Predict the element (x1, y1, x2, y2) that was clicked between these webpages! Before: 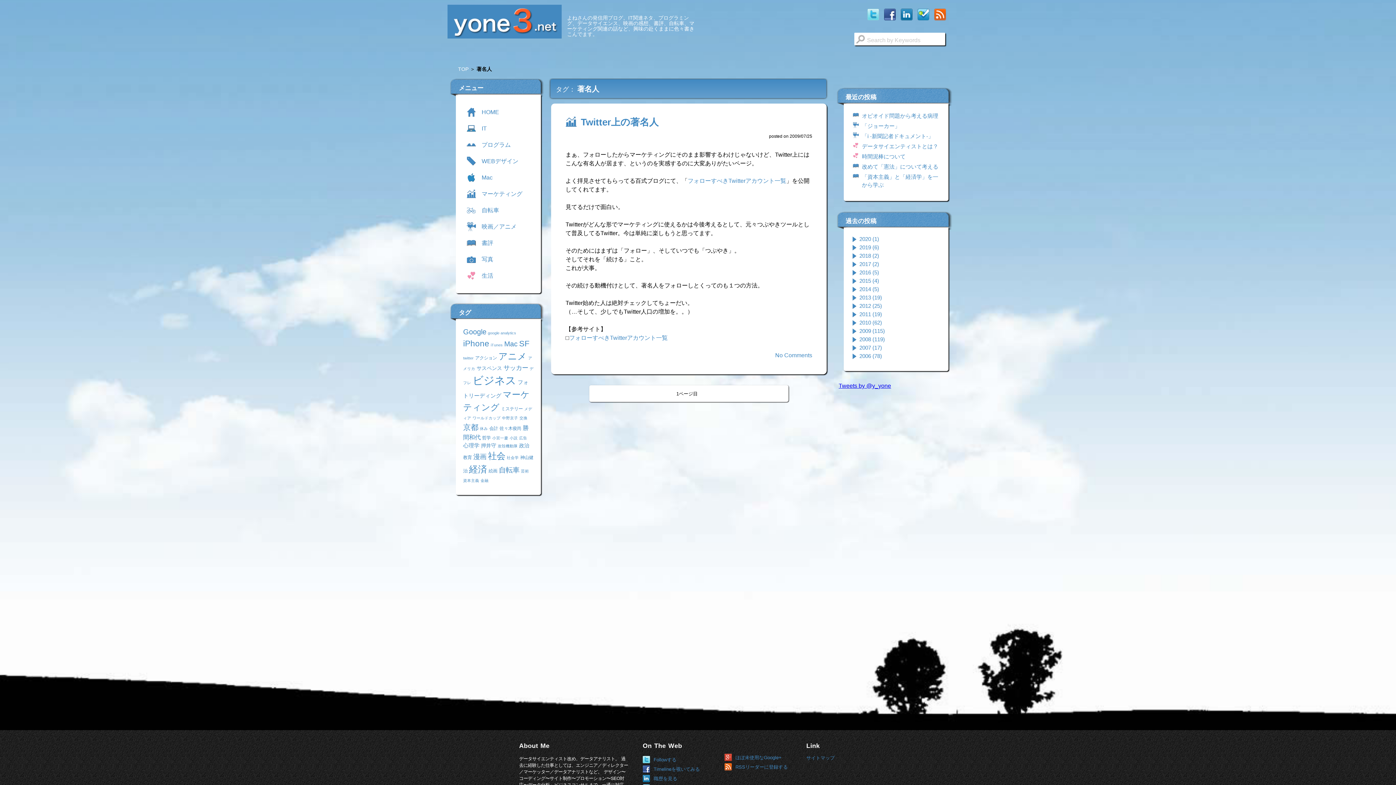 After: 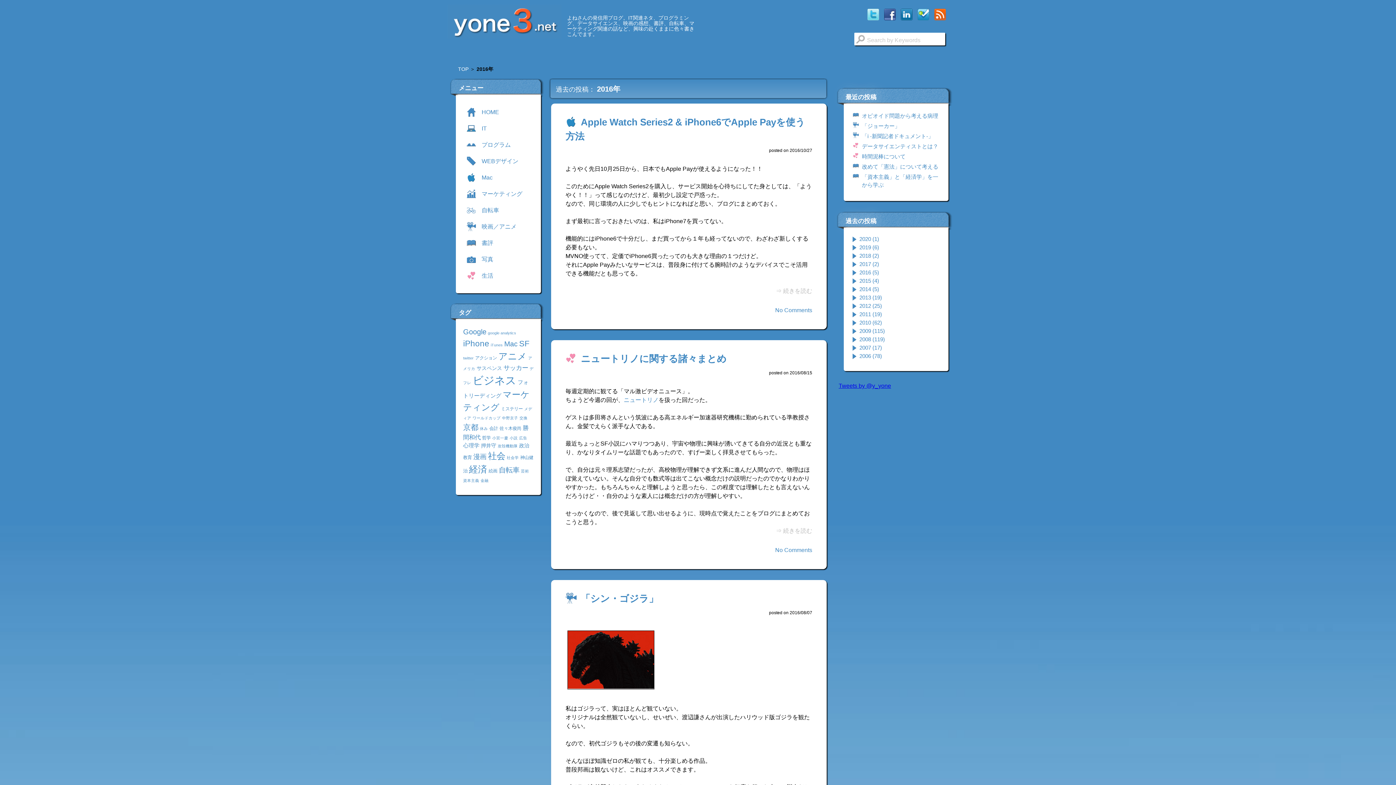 Action: label: 2016 (5) bbox: (859, 269, 879, 275)